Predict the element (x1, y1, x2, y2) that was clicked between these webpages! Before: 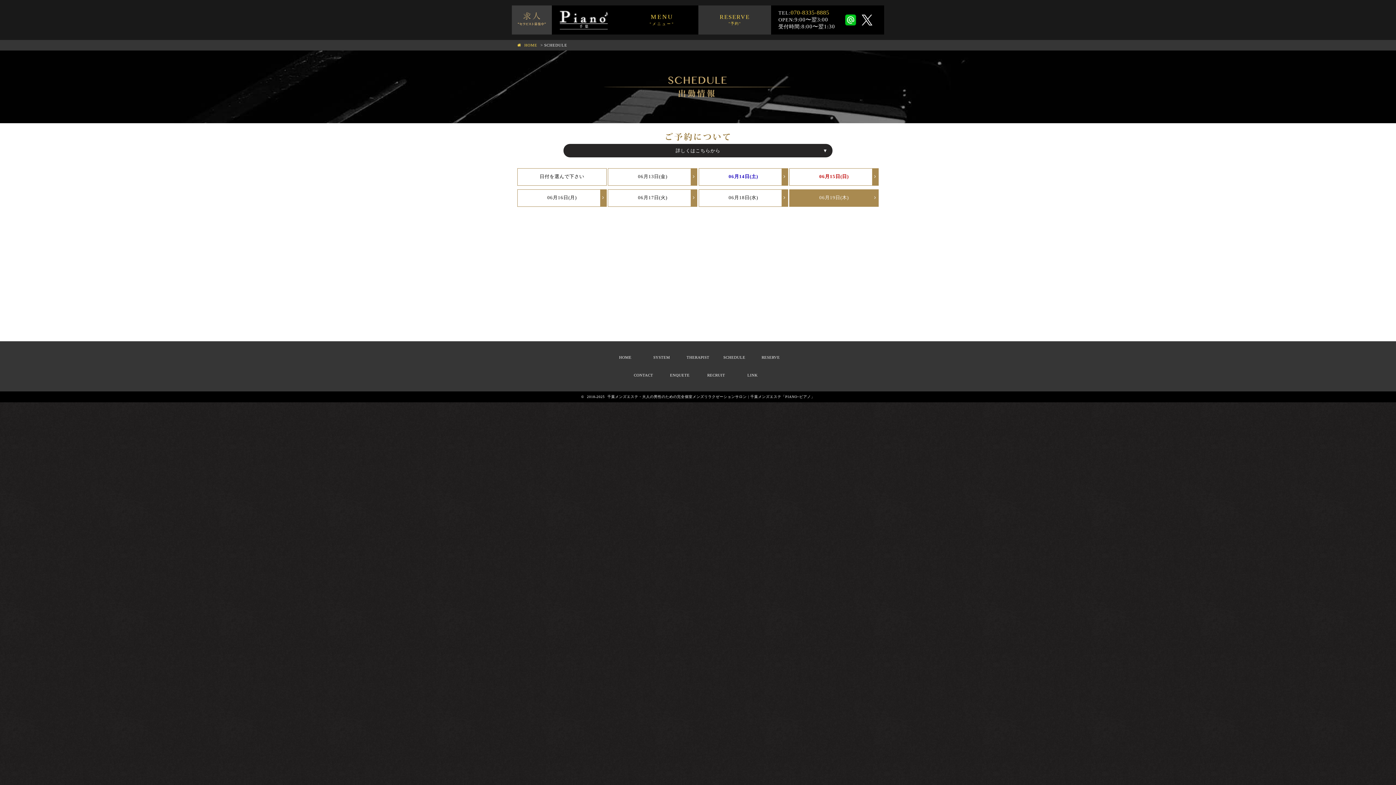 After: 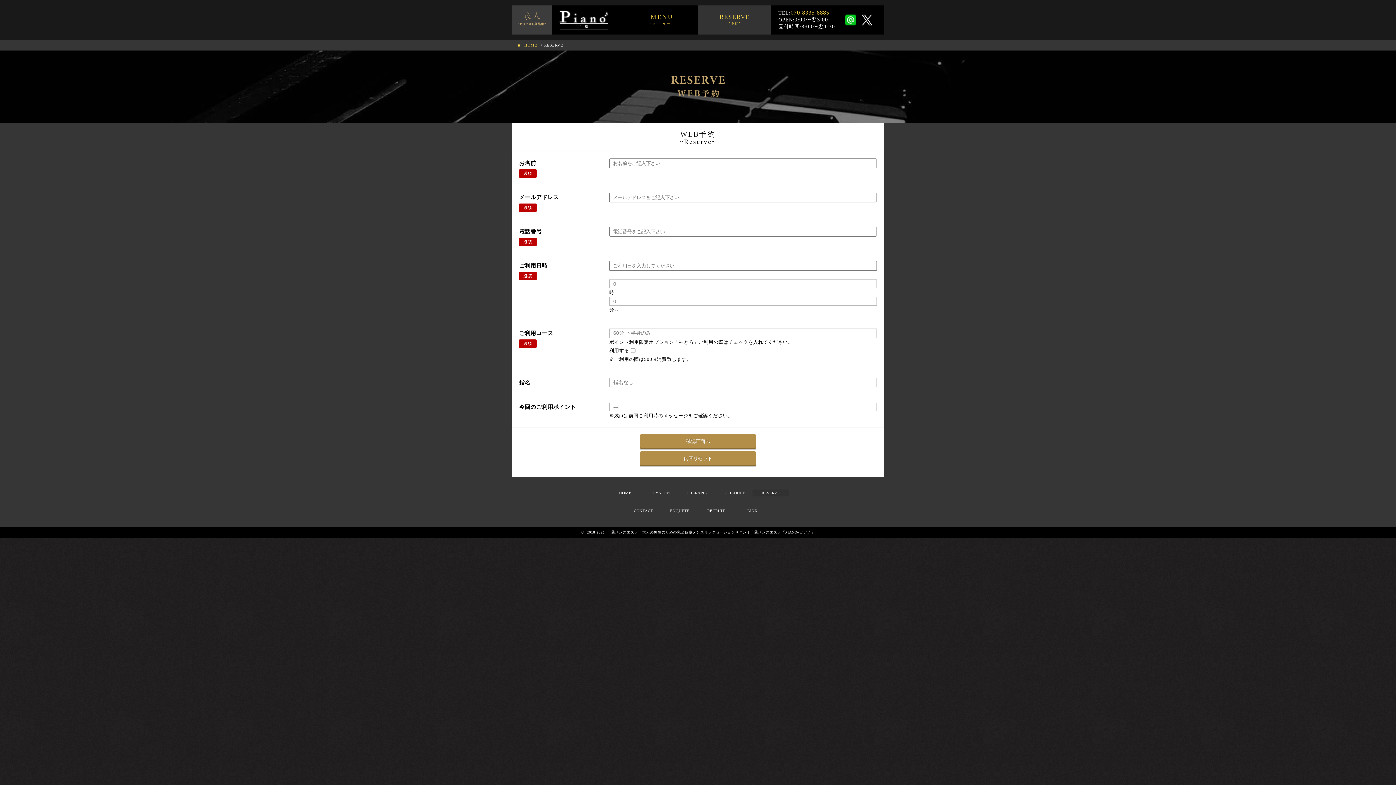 Action: bbox: (698, 5, 771, 34) label: RESERVE
"予約"